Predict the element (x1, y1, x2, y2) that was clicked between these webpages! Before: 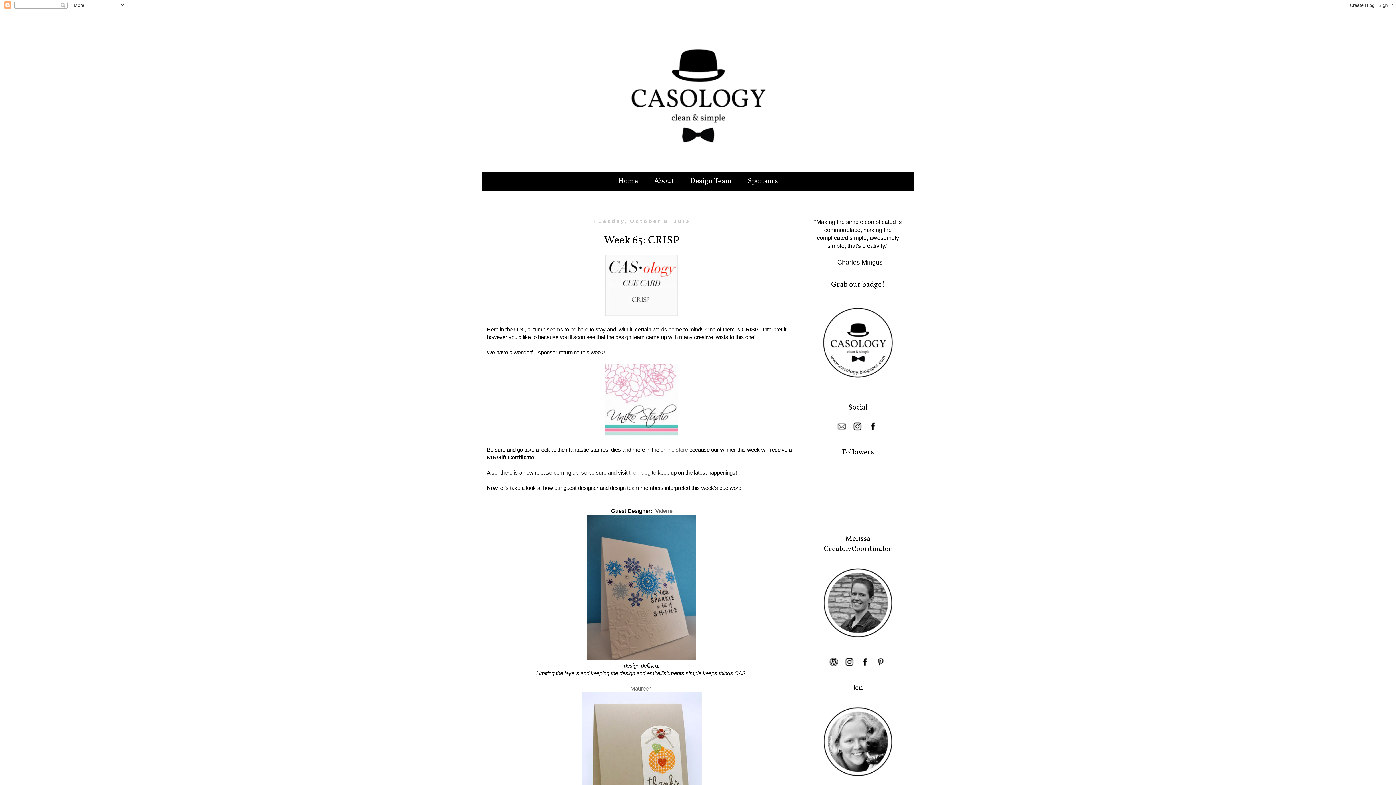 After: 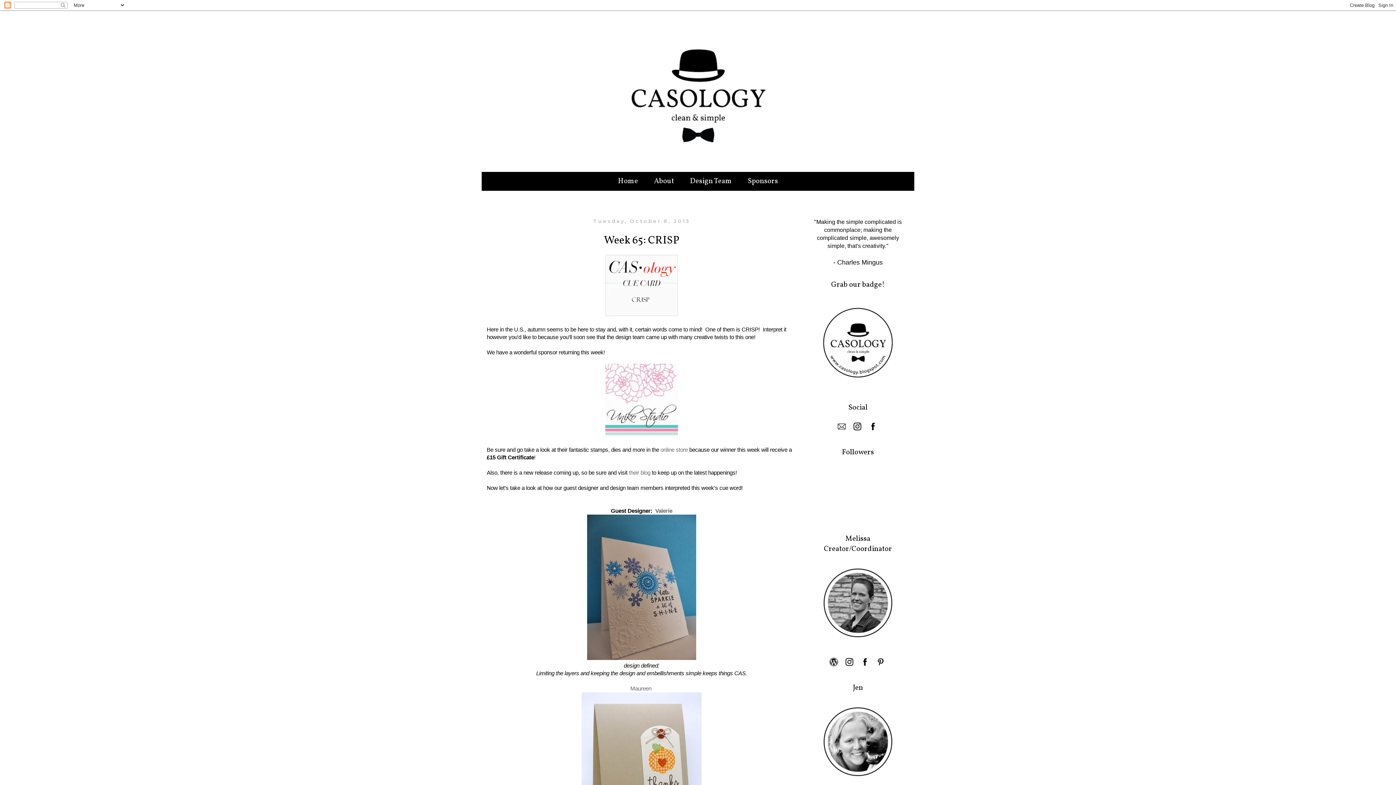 Action: bbox: (874, 664, 887, 669)